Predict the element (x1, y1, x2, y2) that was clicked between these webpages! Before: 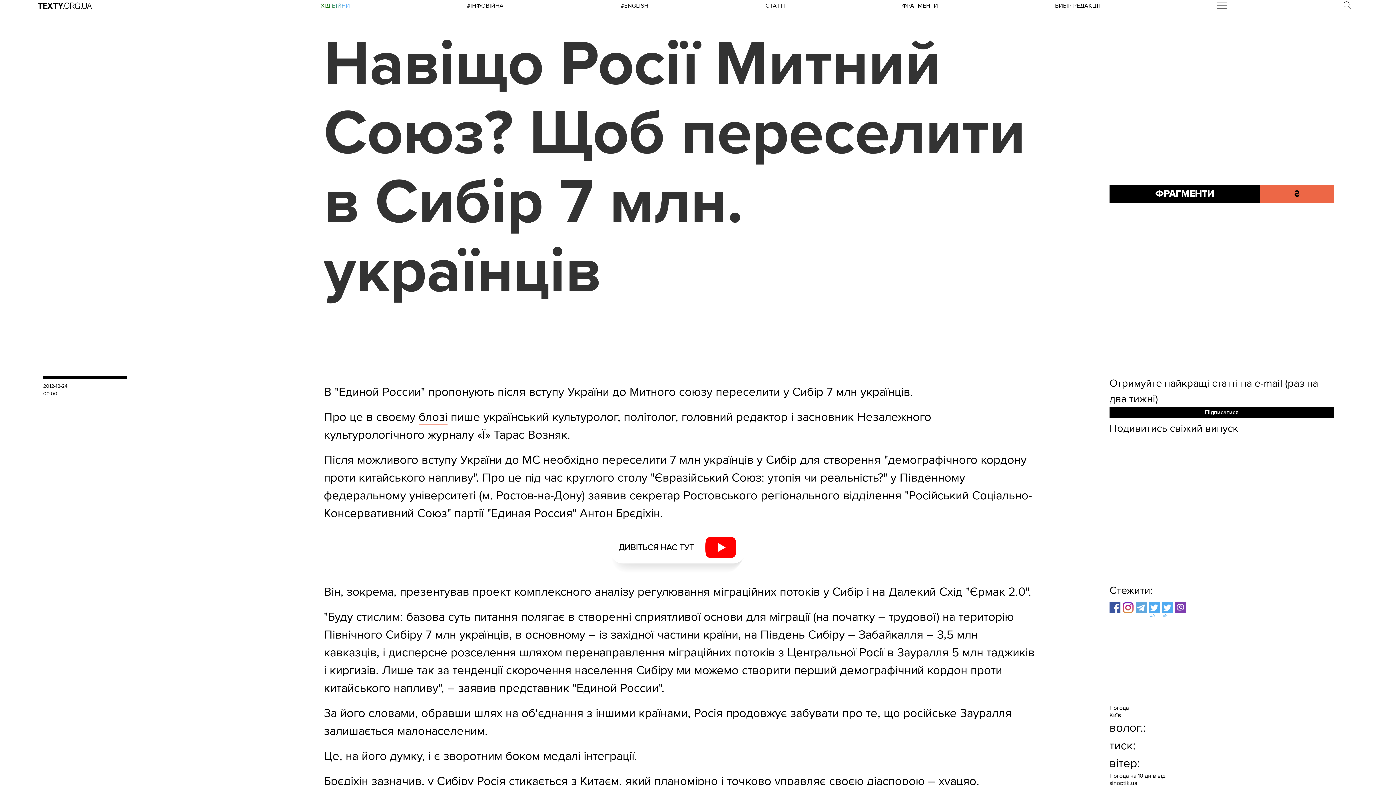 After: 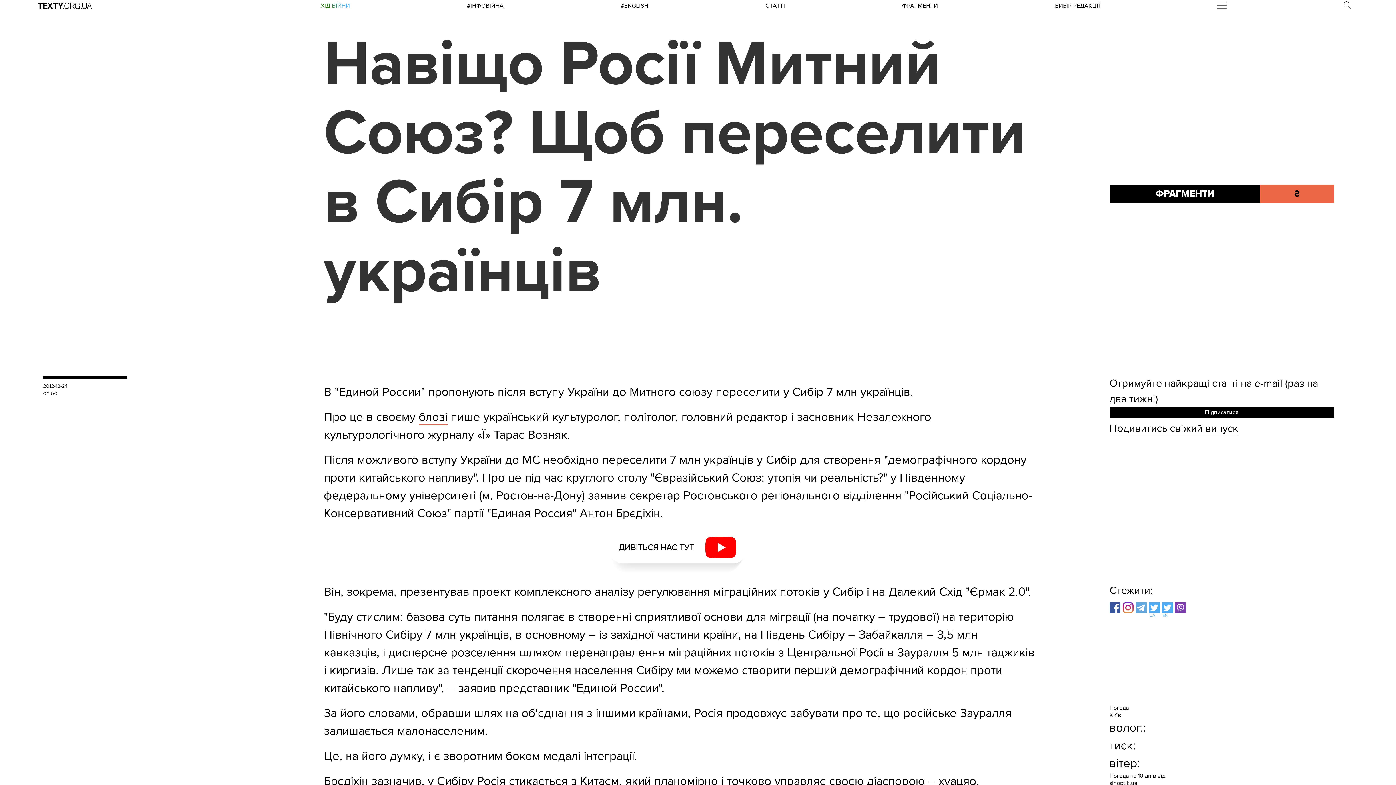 Action: bbox: (1149, 602, 1162, 615) label: UA